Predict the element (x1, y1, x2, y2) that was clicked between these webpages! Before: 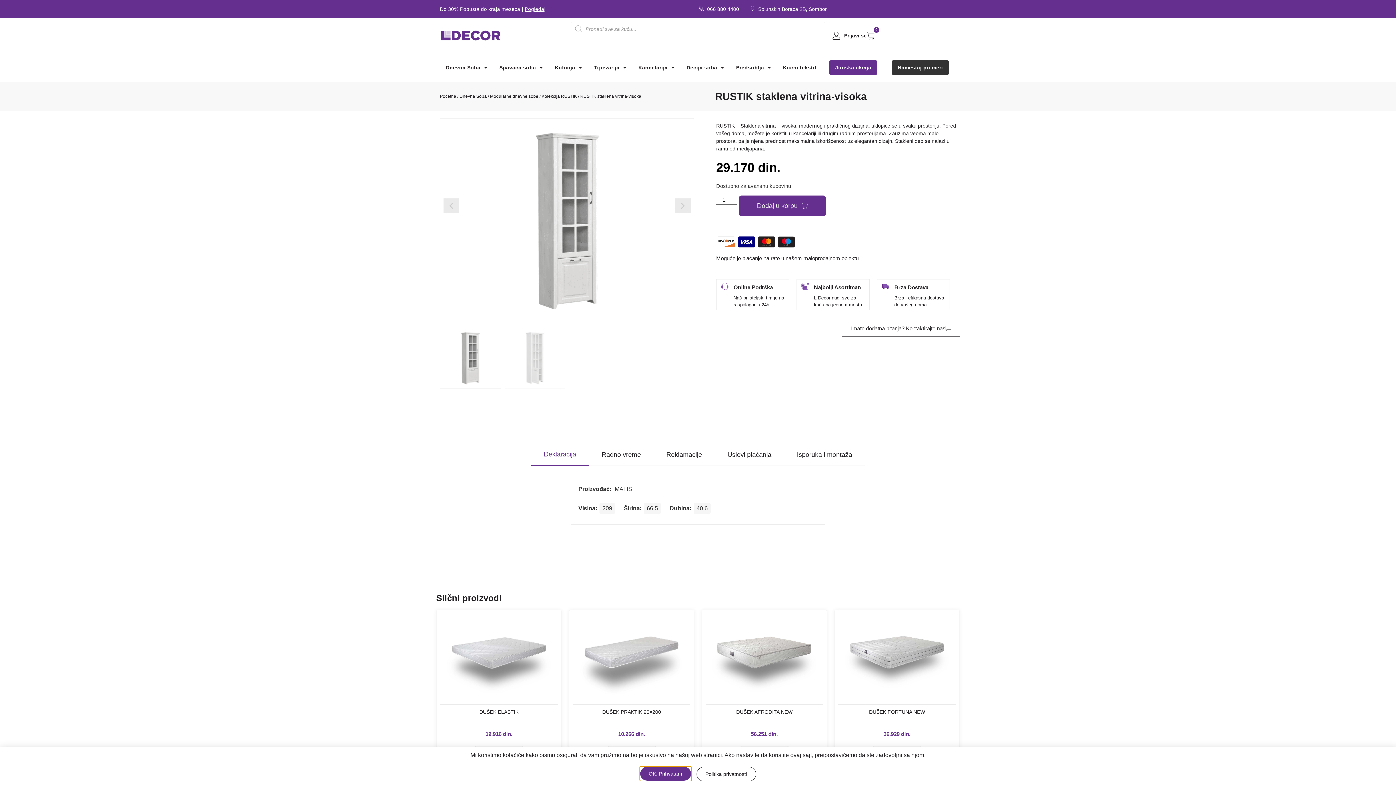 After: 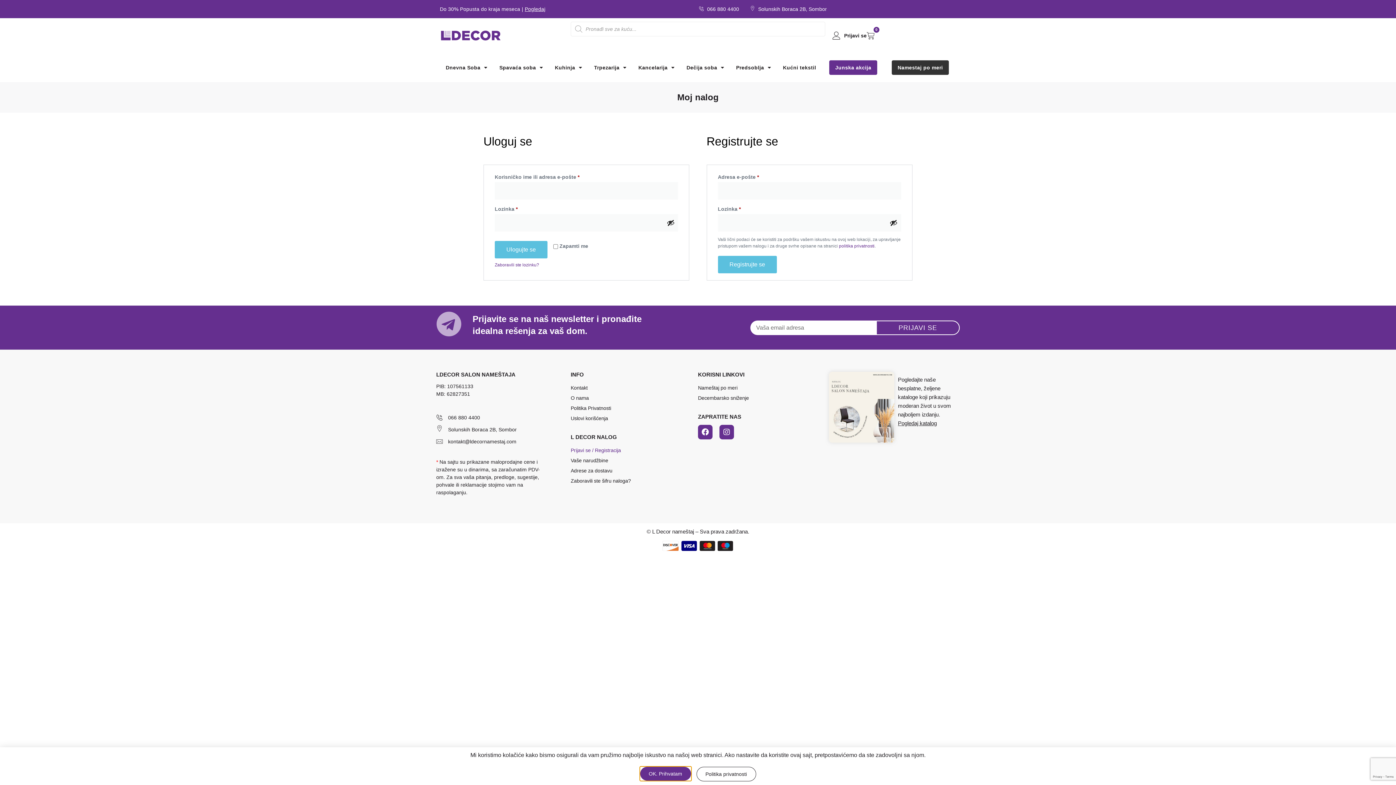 Action: bbox: (832, 31, 840, 39) label: Prijavi se